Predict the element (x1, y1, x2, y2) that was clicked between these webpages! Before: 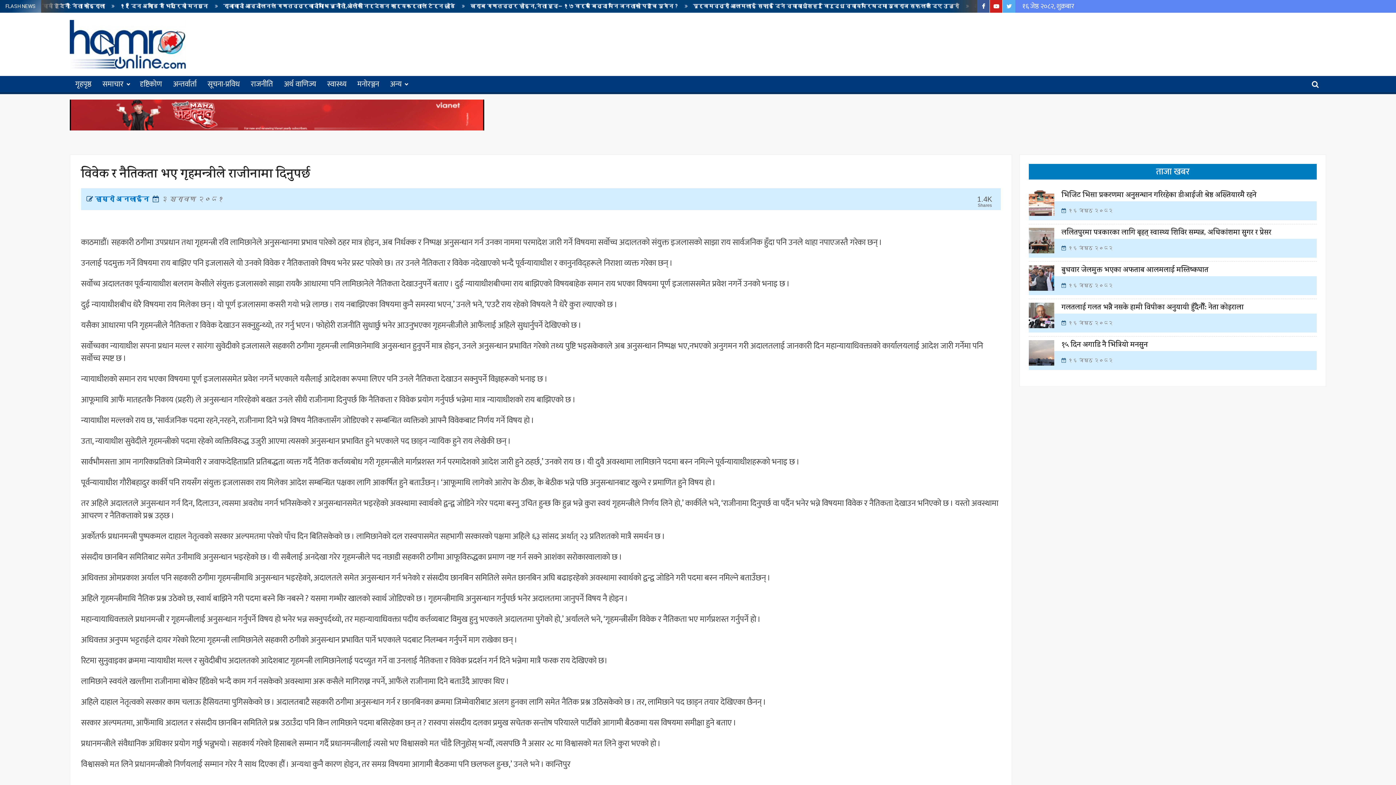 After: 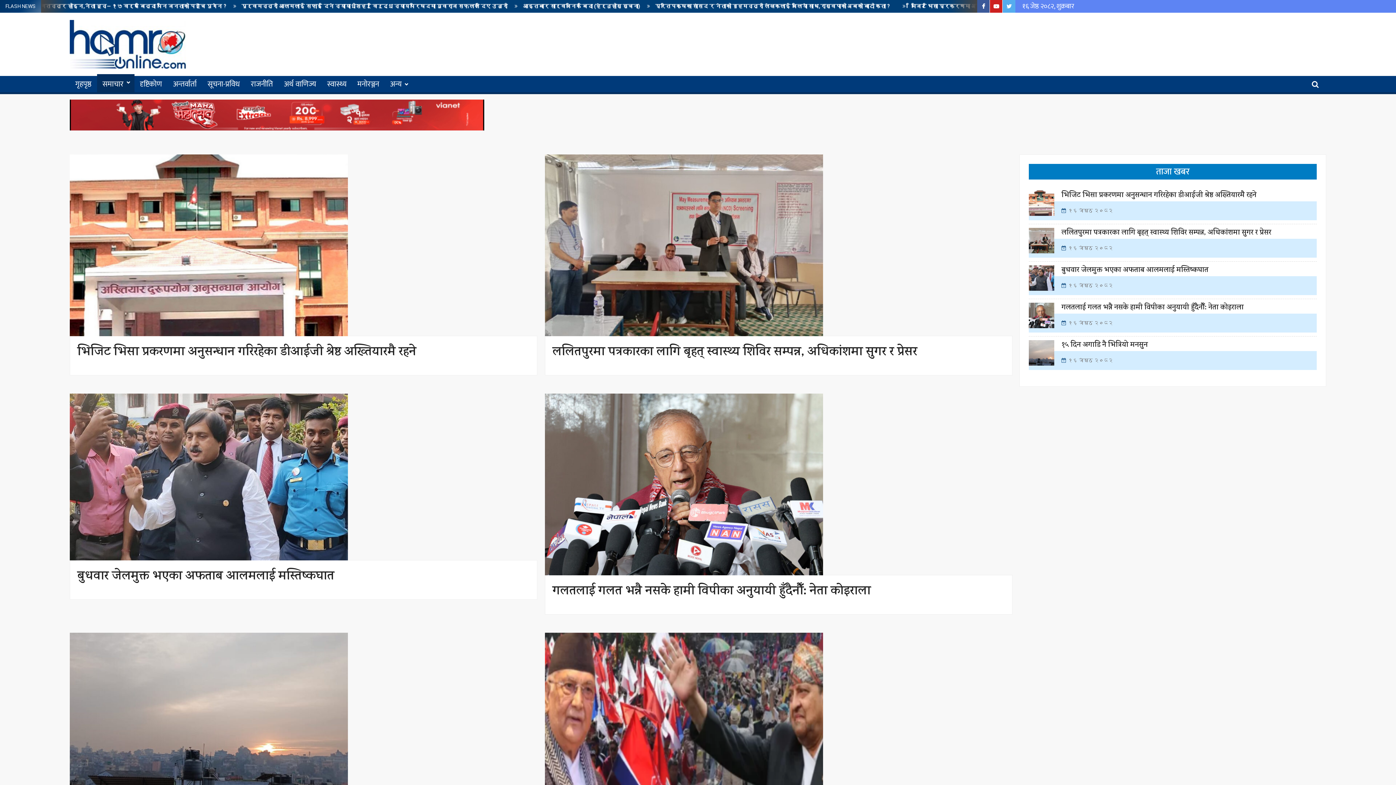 Action: label: समाचार bbox: (97, 76, 134, 92)